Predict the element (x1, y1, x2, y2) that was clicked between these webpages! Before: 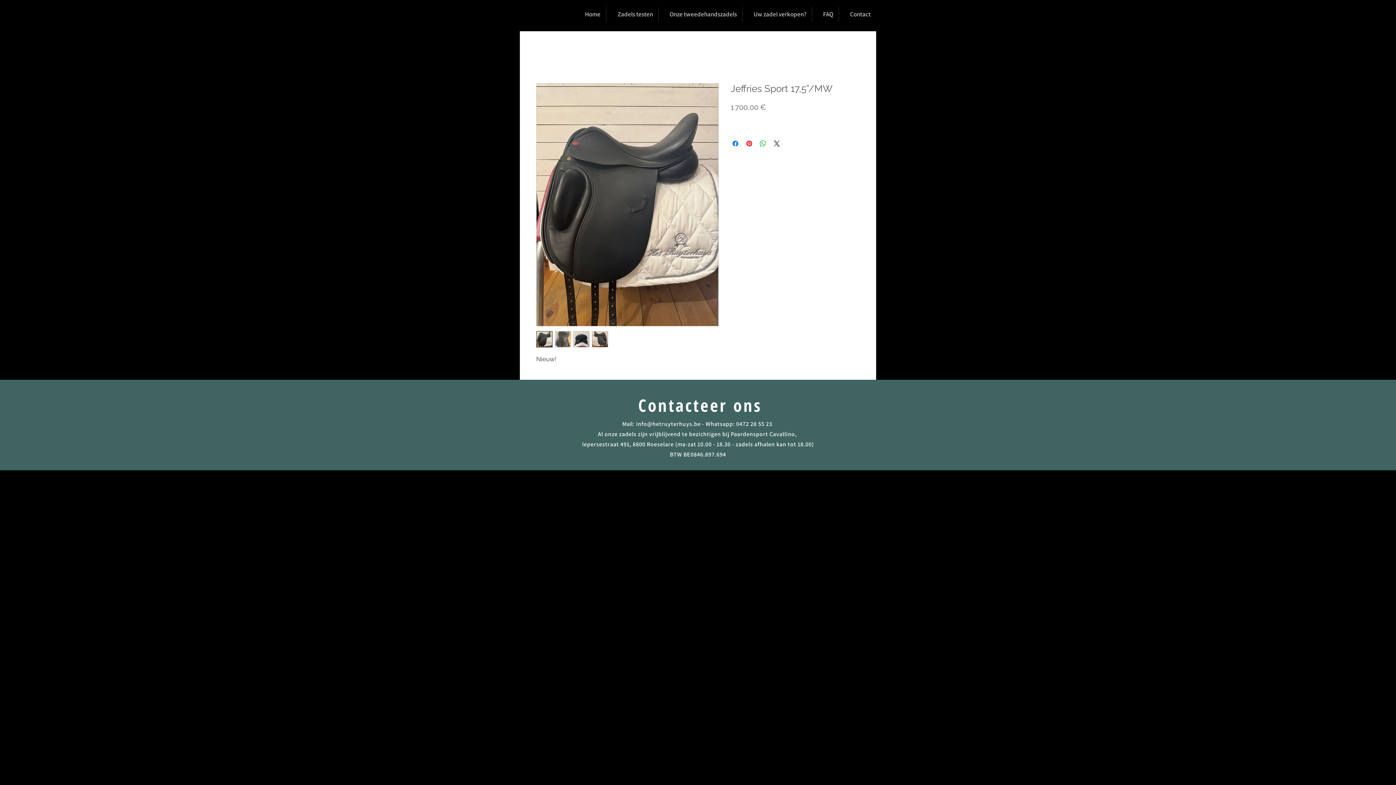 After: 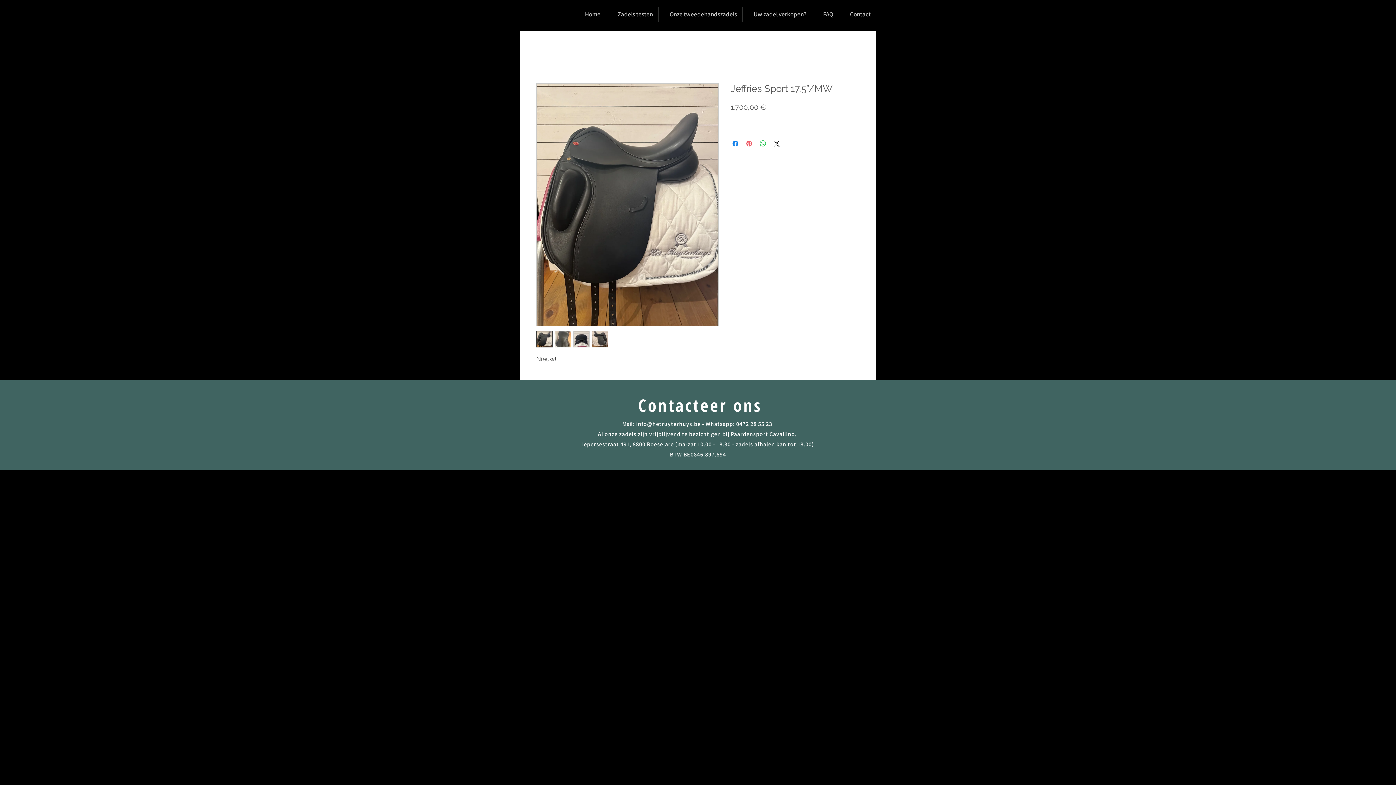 Action: bbox: (745, 139, 753, 148) label: Pinnen op Pinterest